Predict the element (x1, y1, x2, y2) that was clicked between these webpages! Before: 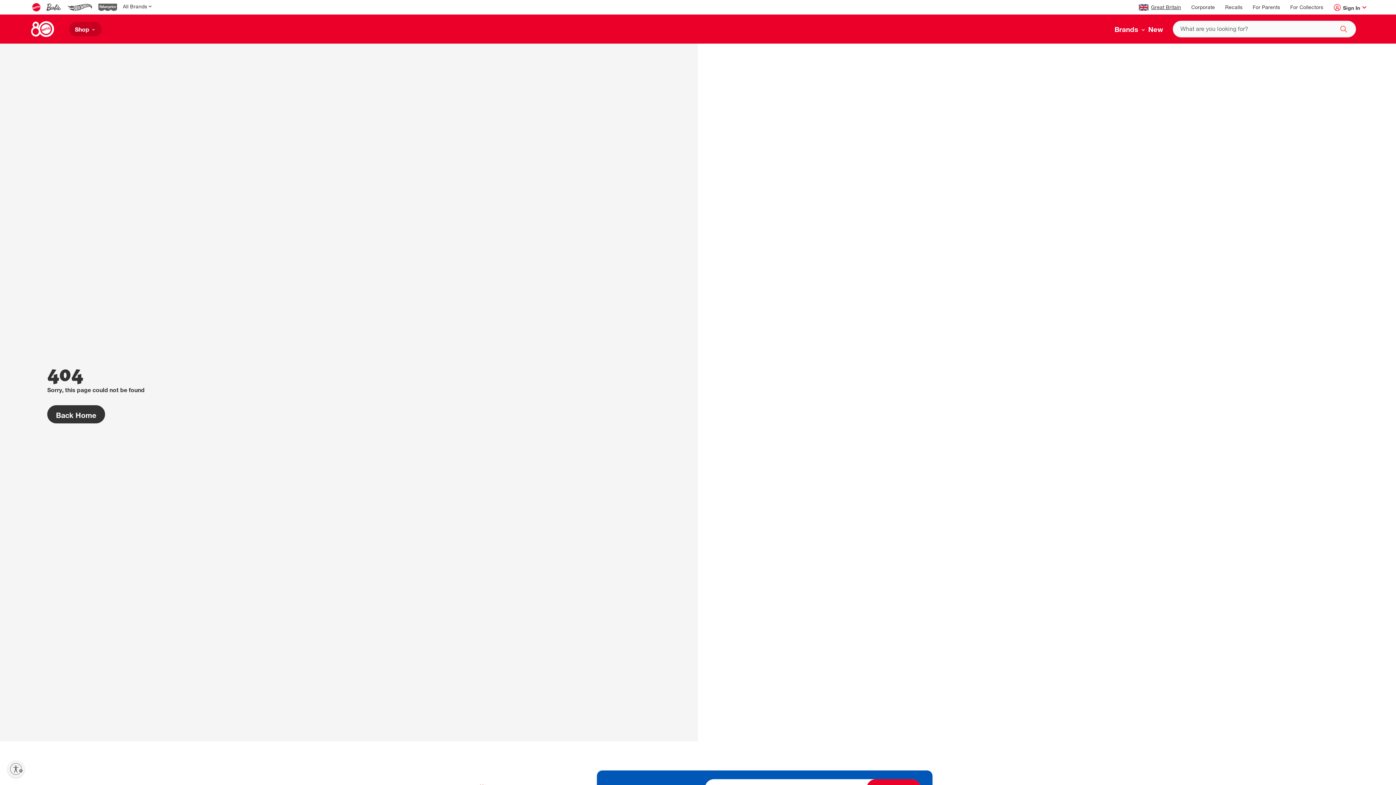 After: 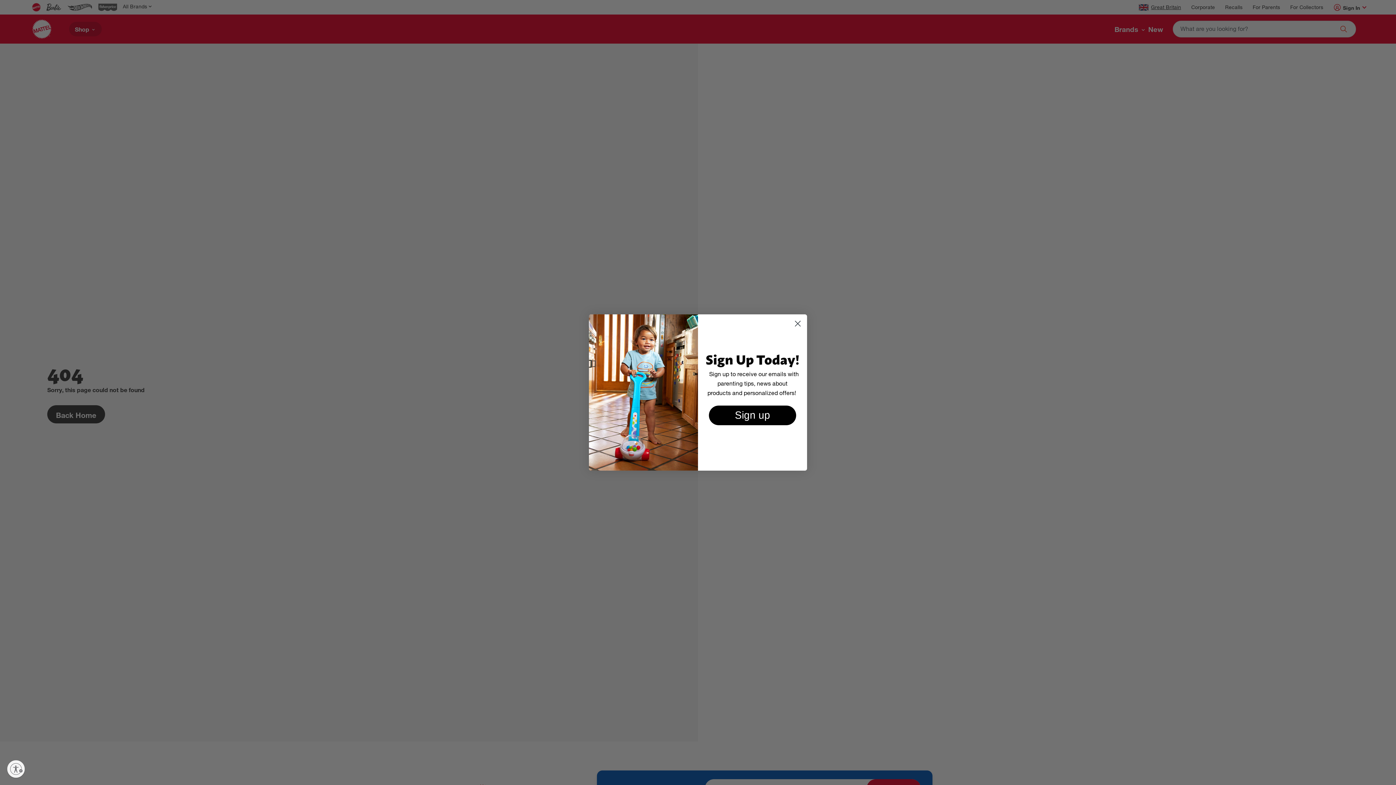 Action: bbox: (1114, 24, 1148, 34) label: Brands 